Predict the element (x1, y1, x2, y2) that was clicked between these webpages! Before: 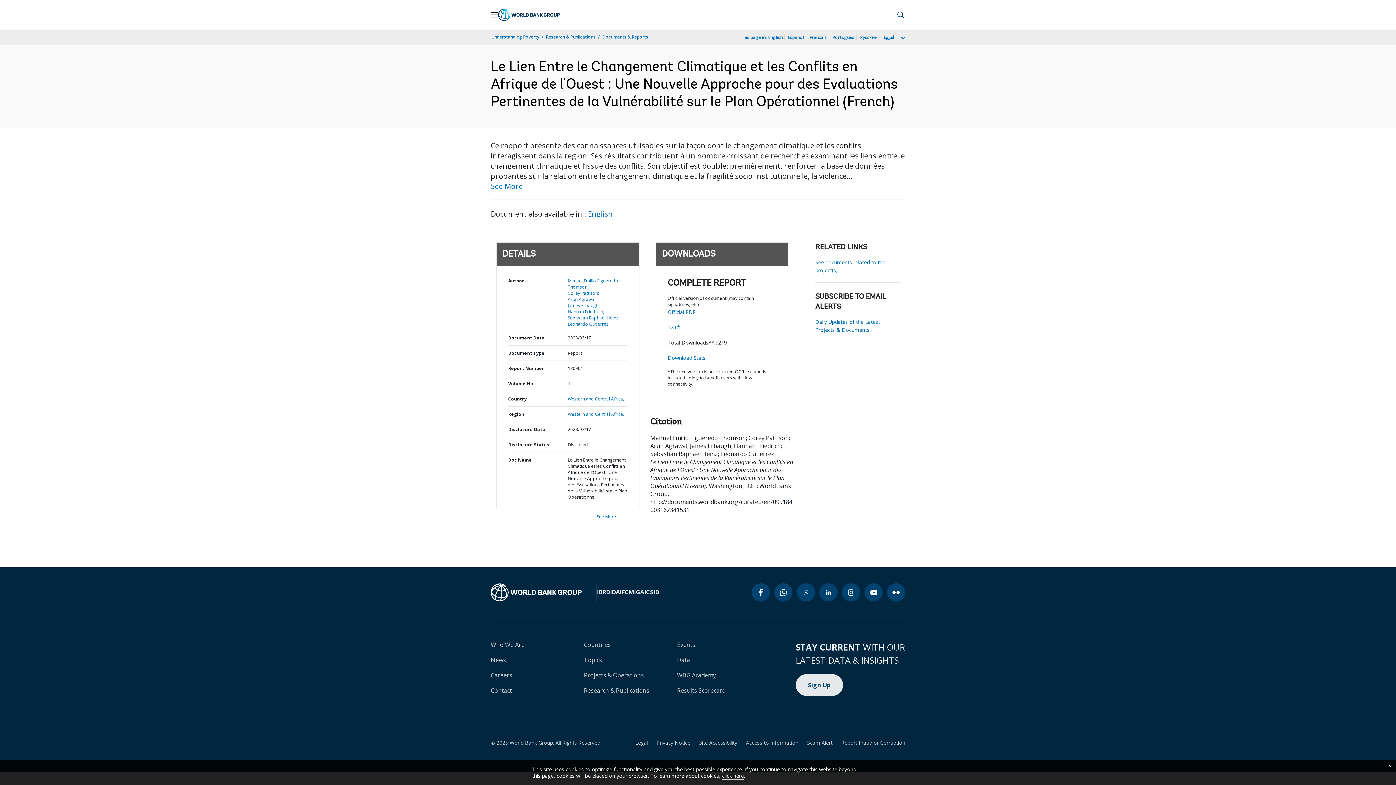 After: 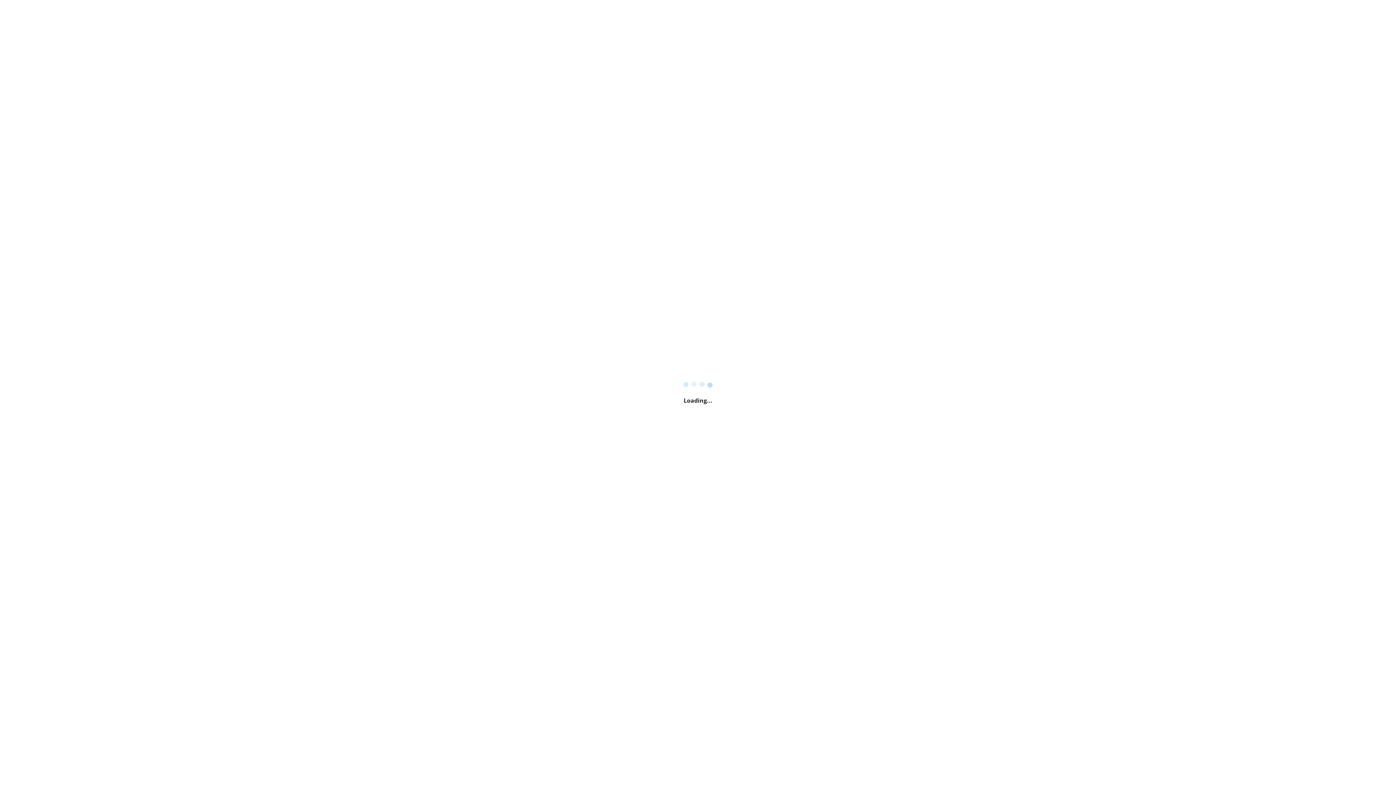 Action: label: Results Scorecard bbox: (677, 686, 725, 694)